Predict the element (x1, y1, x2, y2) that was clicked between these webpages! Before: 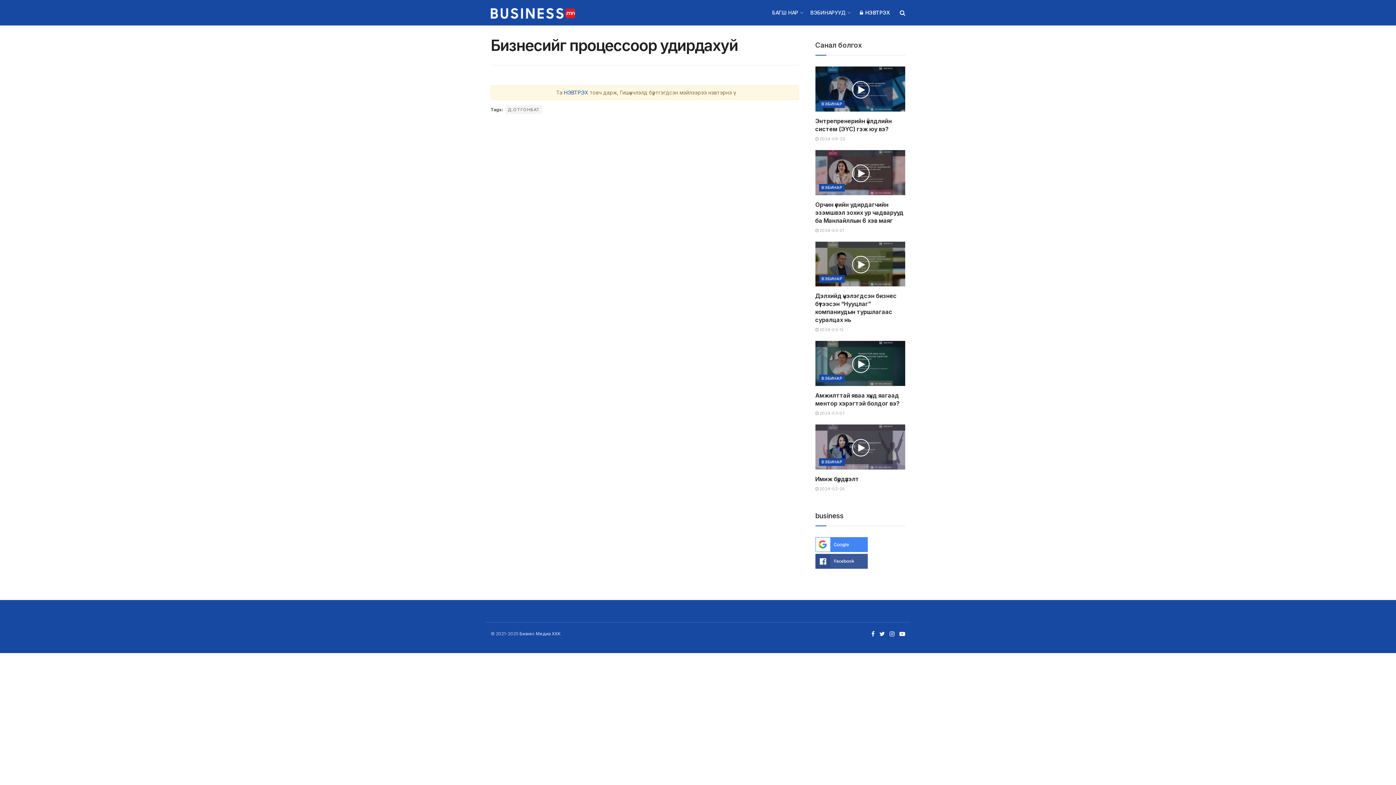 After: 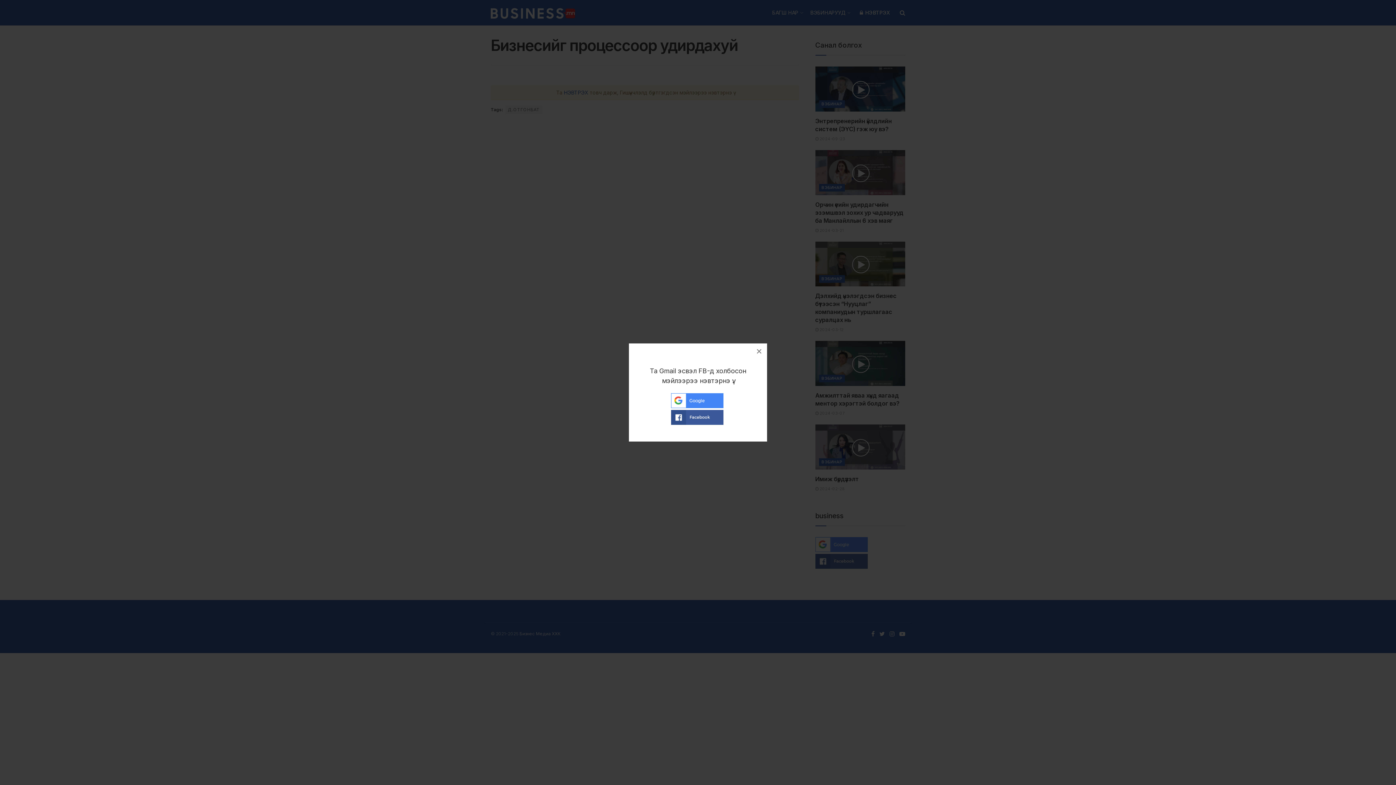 Action: label:  НЭВТРЭХ bbox: (860, 0, 889, 25)